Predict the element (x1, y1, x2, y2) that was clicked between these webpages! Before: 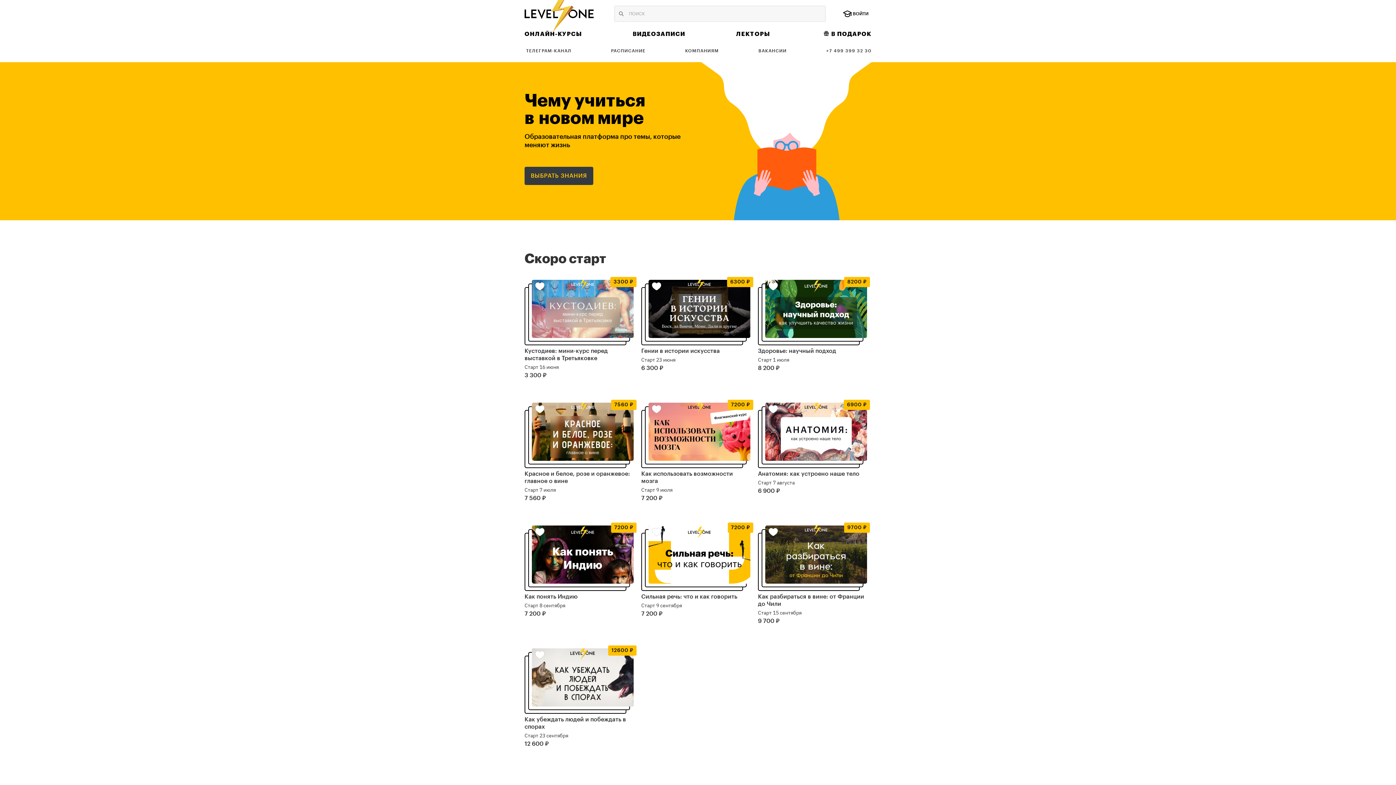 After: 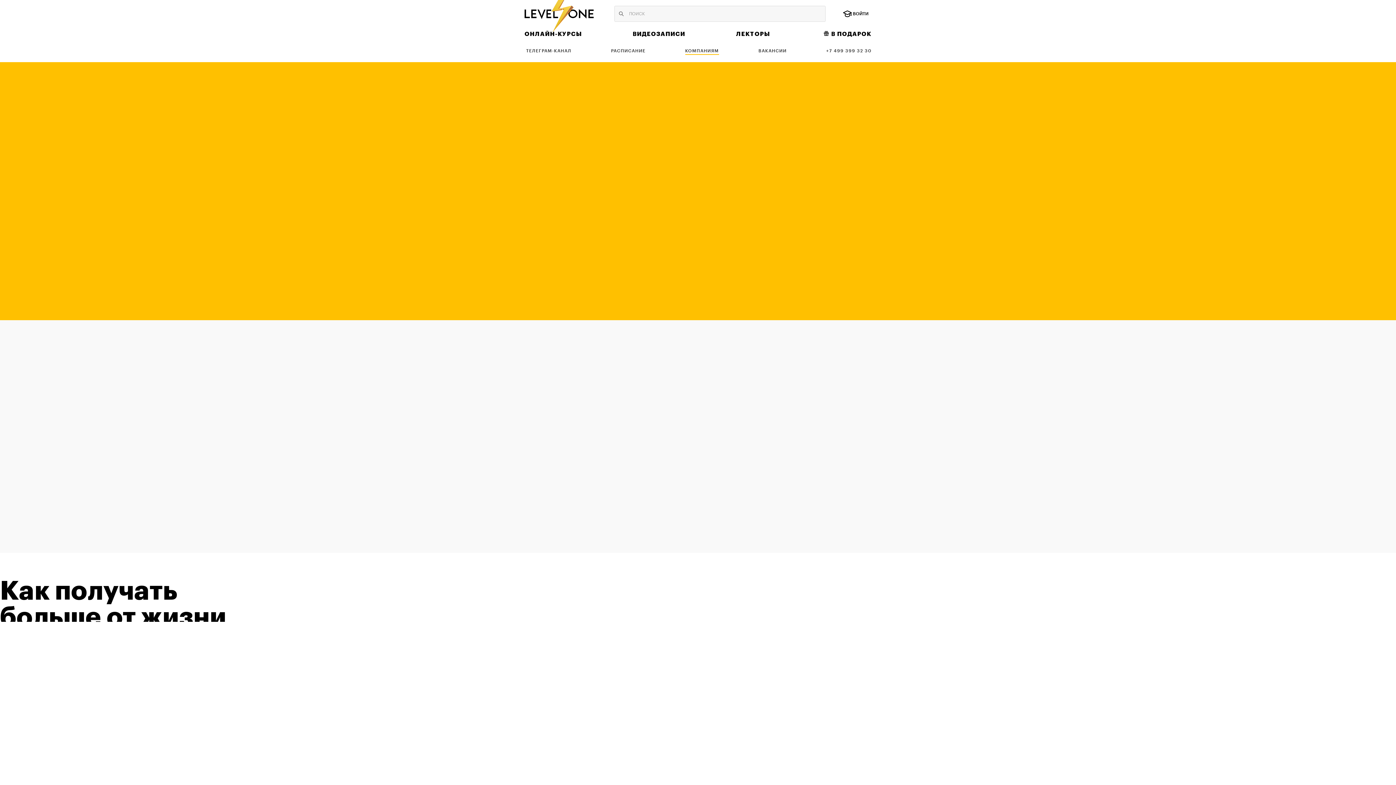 Action: bbox: (685, 46, 719, 54) label: КОМПАНИЯМ